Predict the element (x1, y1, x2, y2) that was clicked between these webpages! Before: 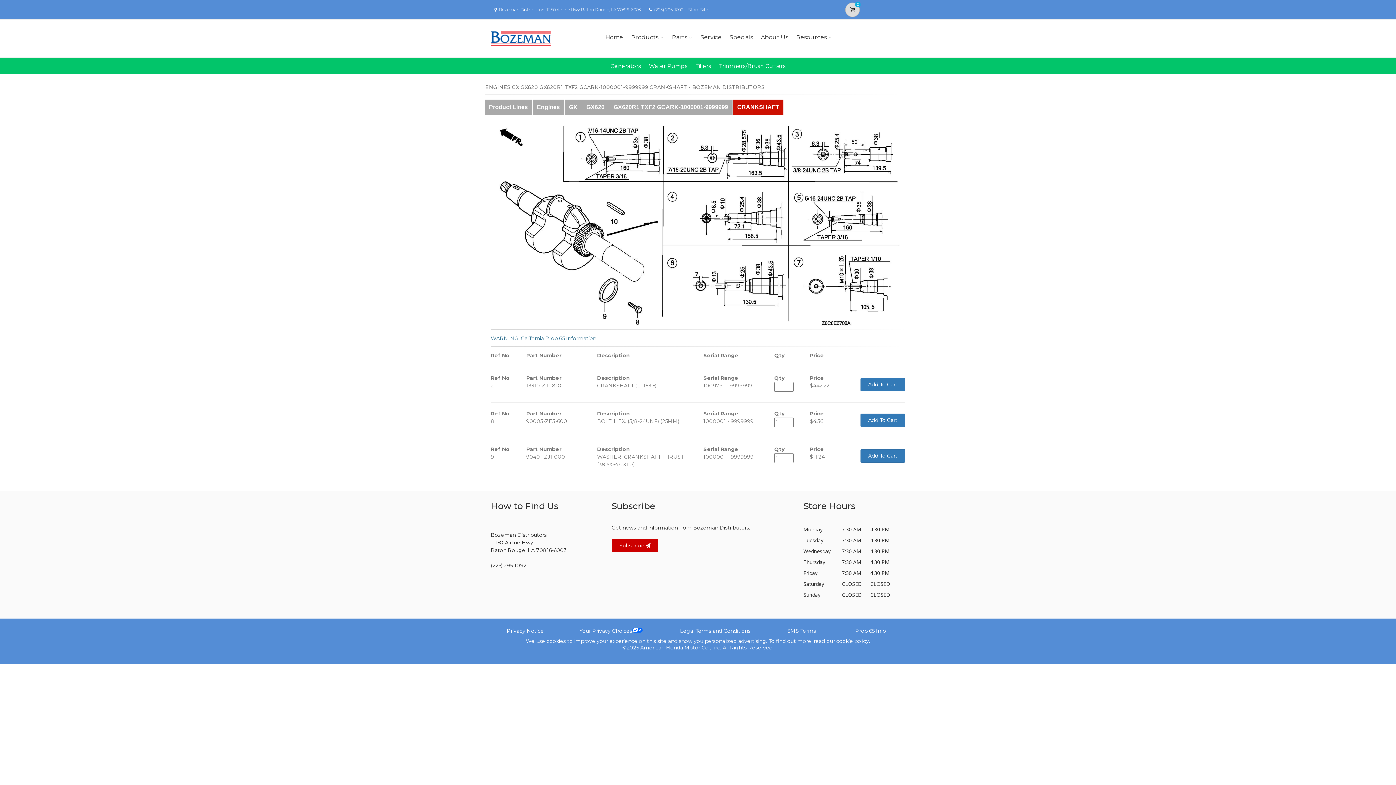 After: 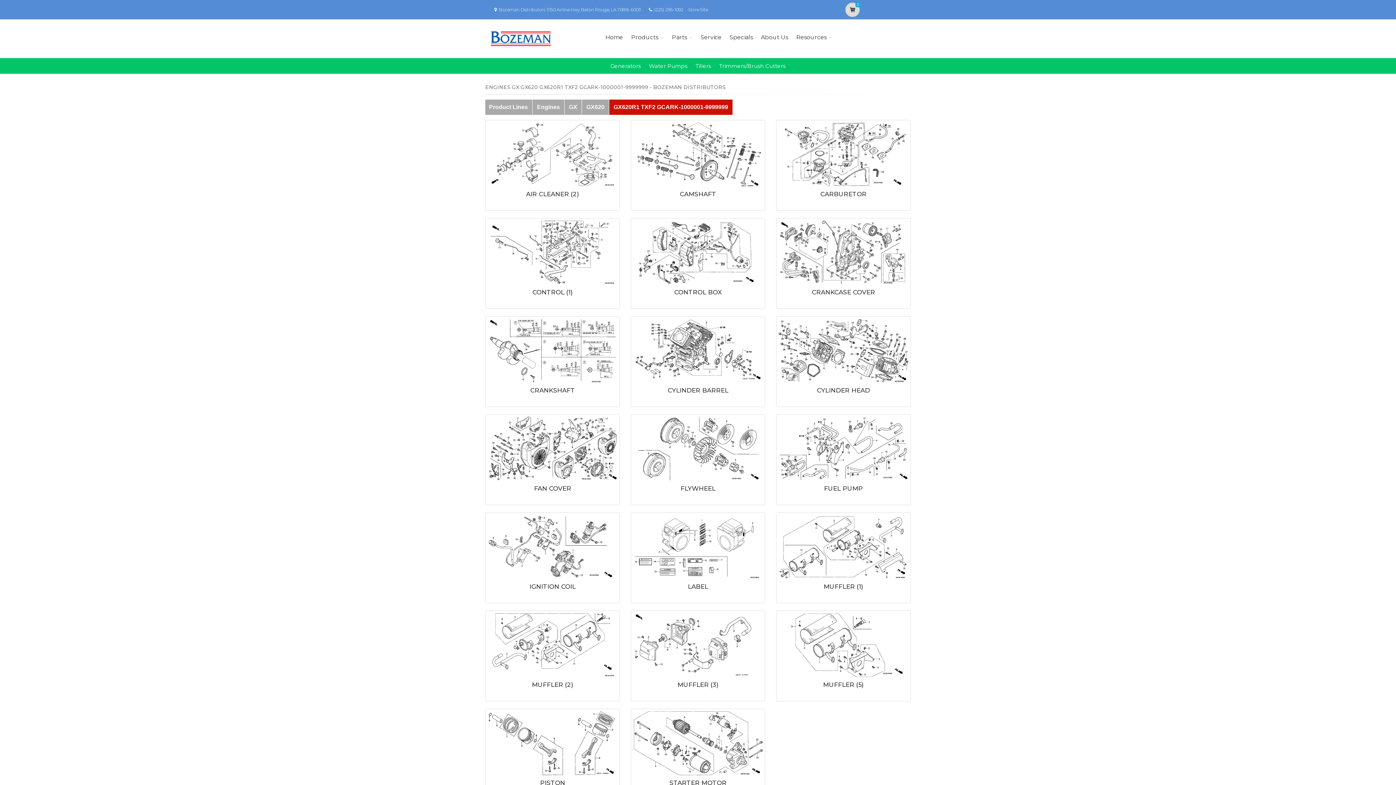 Action: label: GX620R1 TXF2 GCARK-1000001-9999999 bbox: (609, 99, 733, 114)